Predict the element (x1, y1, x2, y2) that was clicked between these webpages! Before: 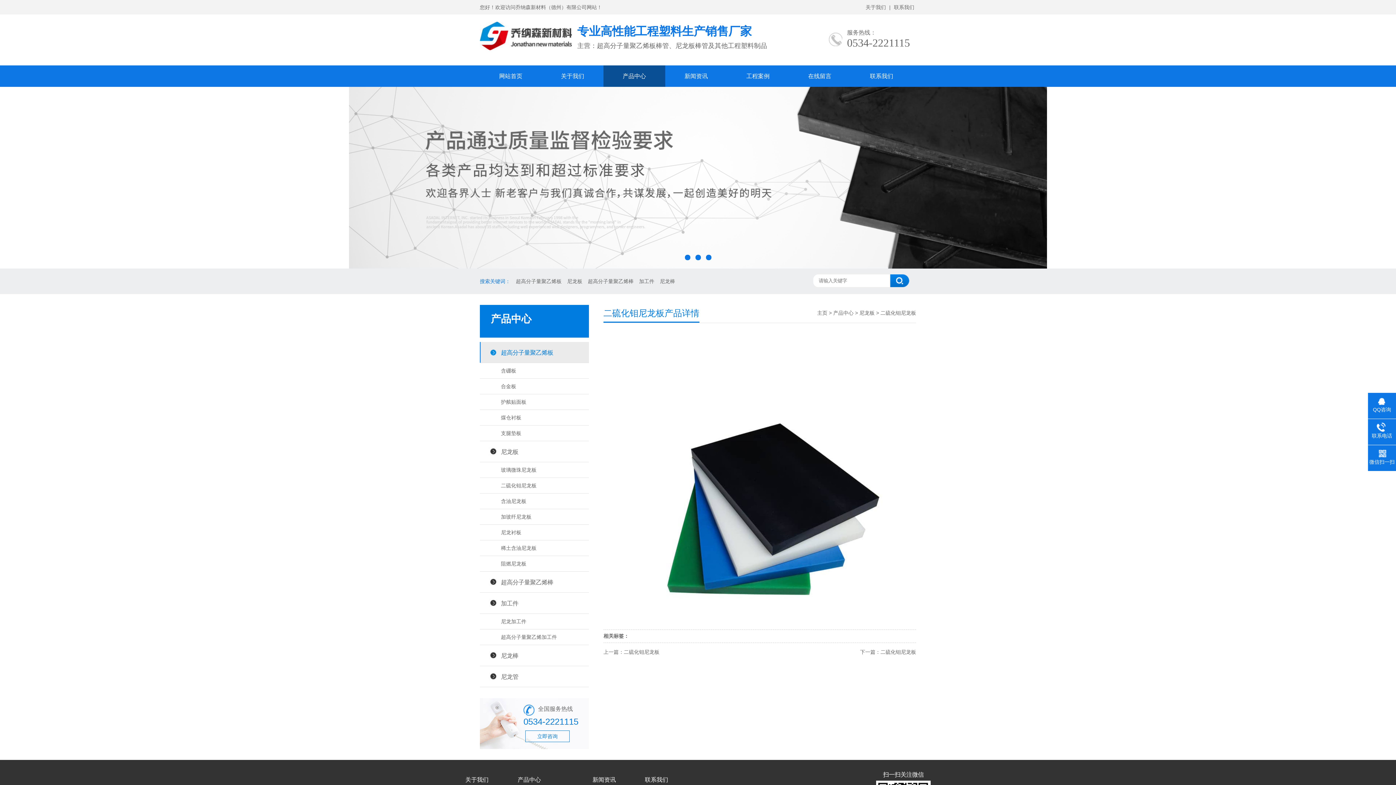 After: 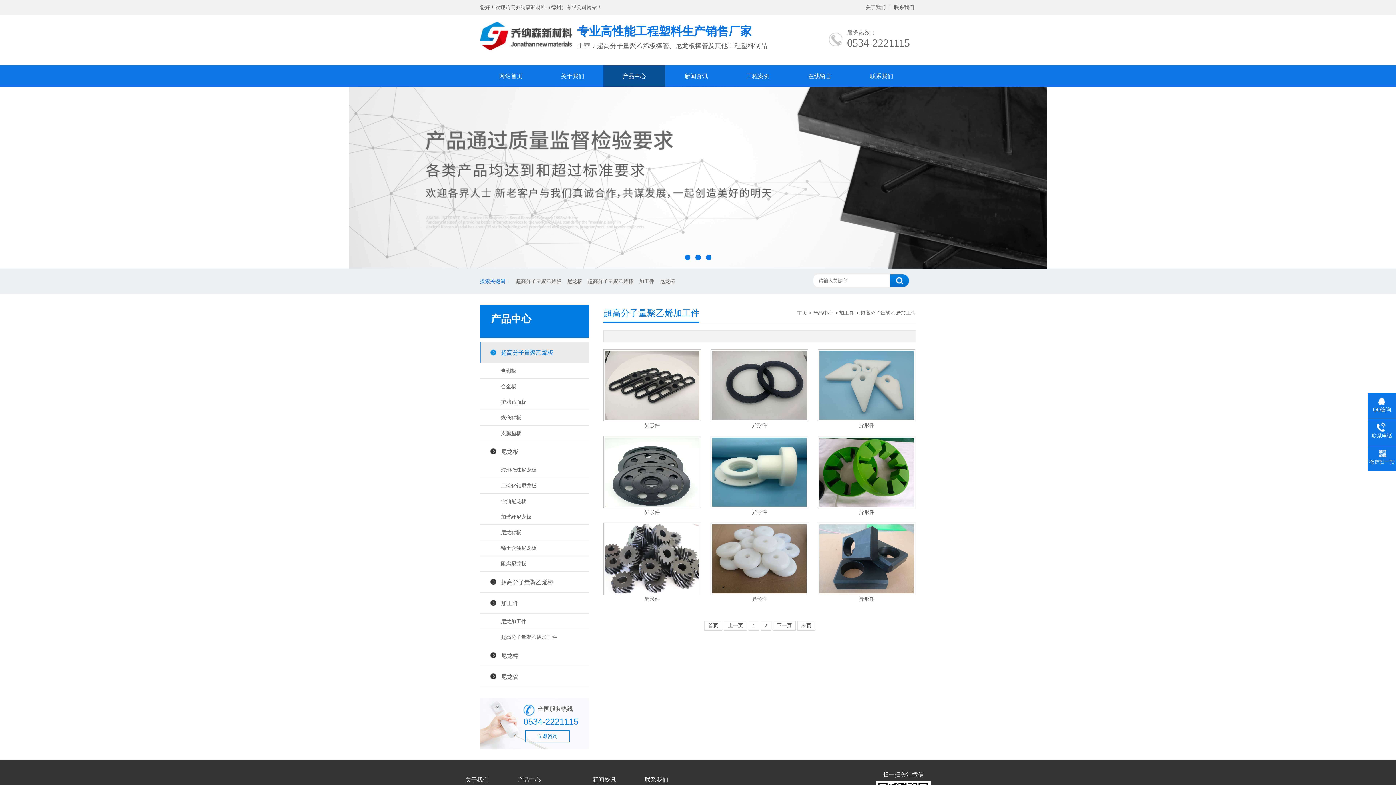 Action: label: 超高分子量聚乙烯加工件 bbox: (480, 629, 589, 645)